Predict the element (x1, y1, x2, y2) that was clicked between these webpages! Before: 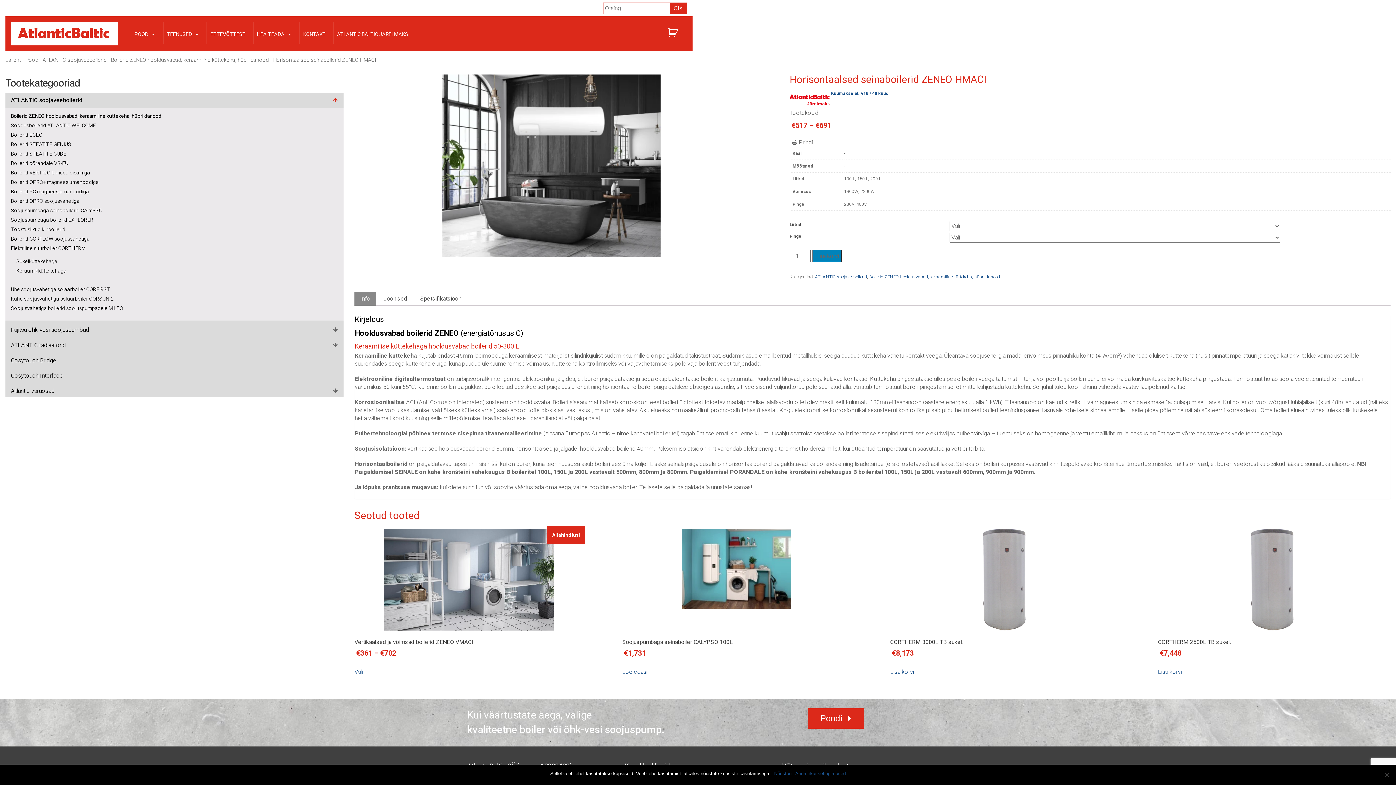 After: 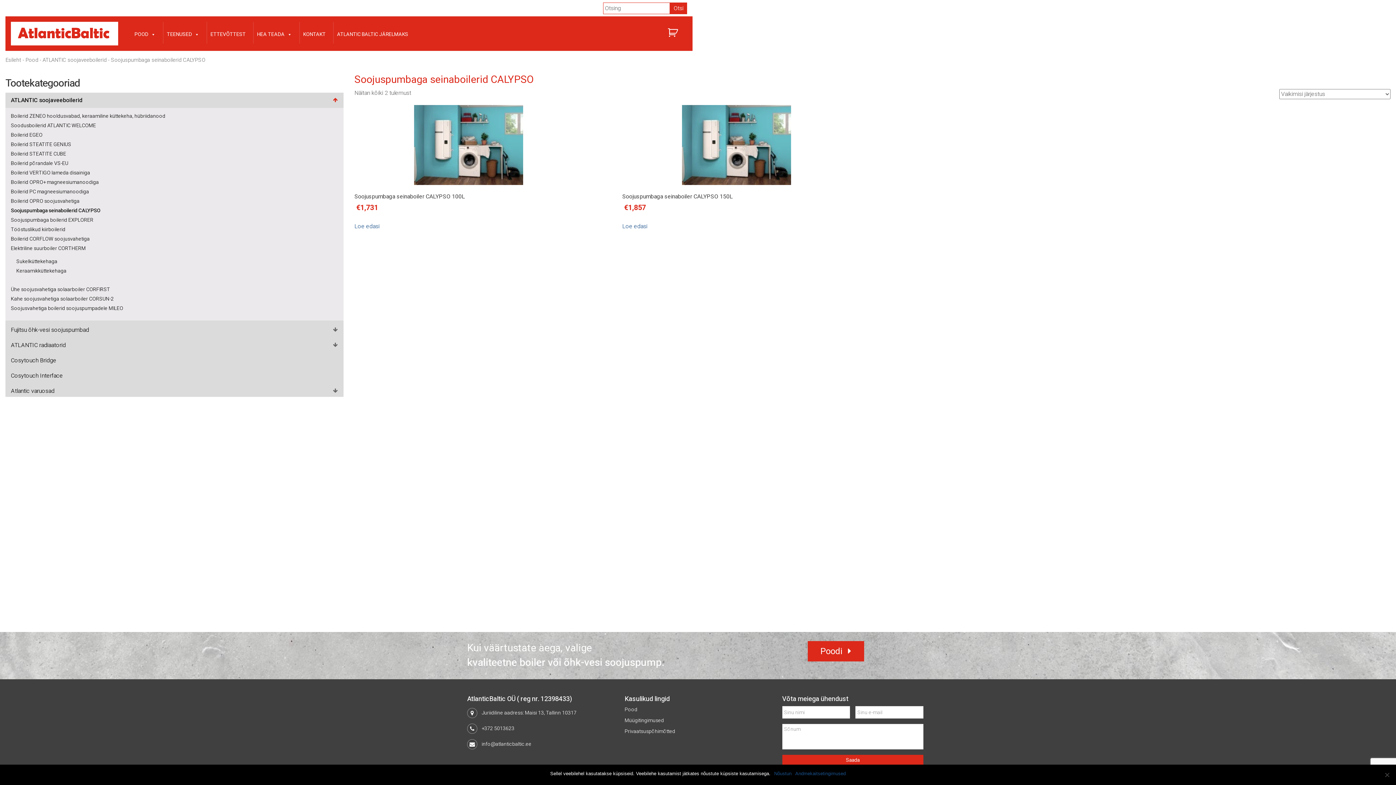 Action: bbox: (10, 207, 102, 214) label: Soojuspumbaga seinaboilerid CALYPSO